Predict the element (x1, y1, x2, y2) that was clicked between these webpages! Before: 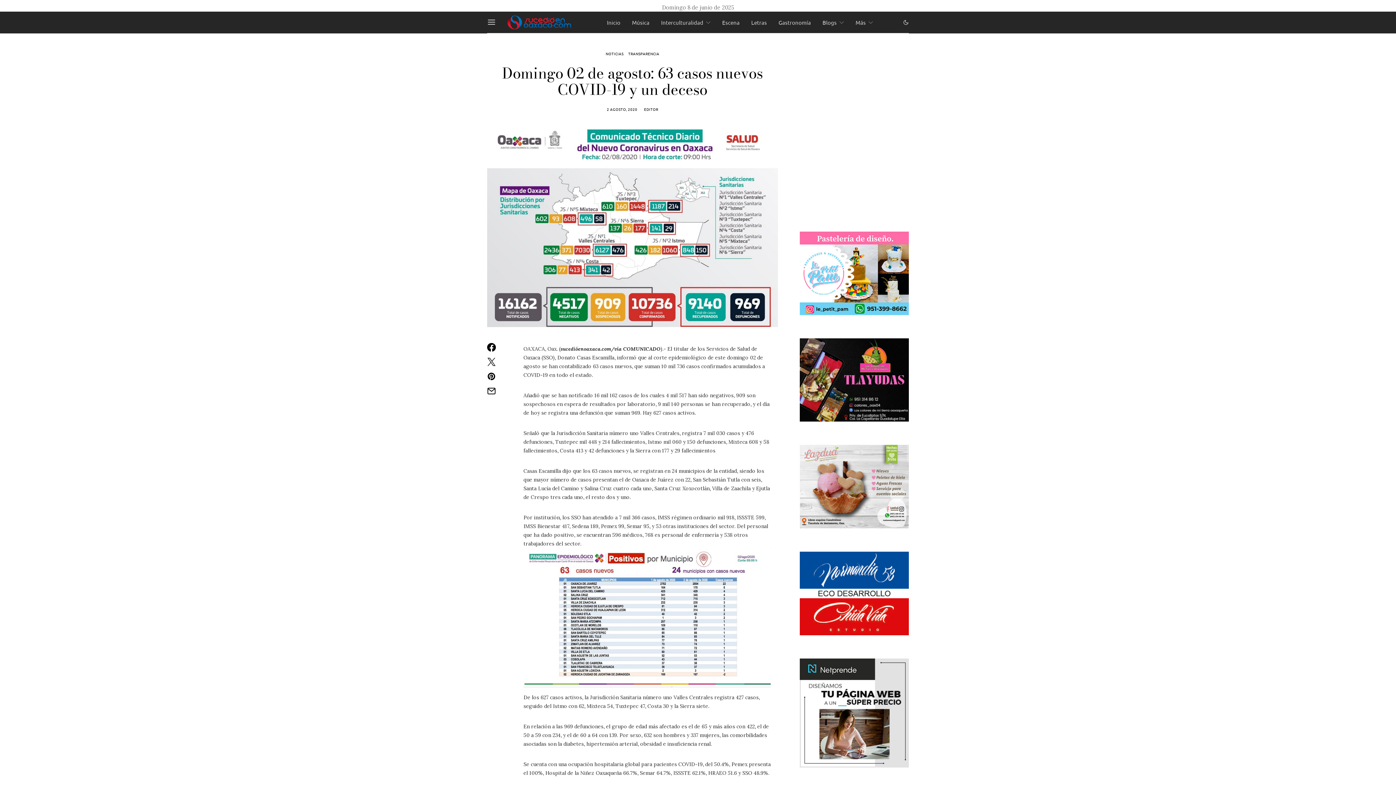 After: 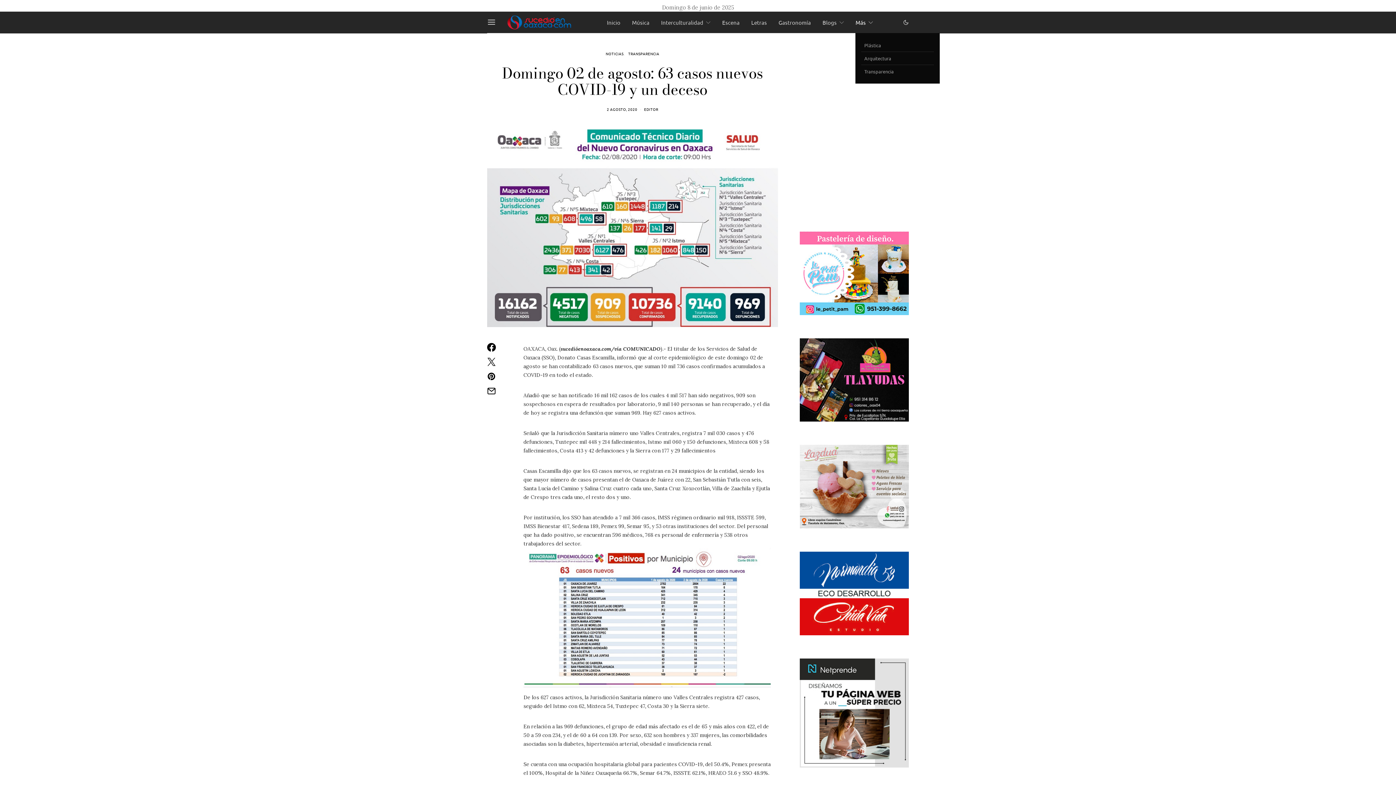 Action: bbox: (855, 11, 873, 33) label: Más